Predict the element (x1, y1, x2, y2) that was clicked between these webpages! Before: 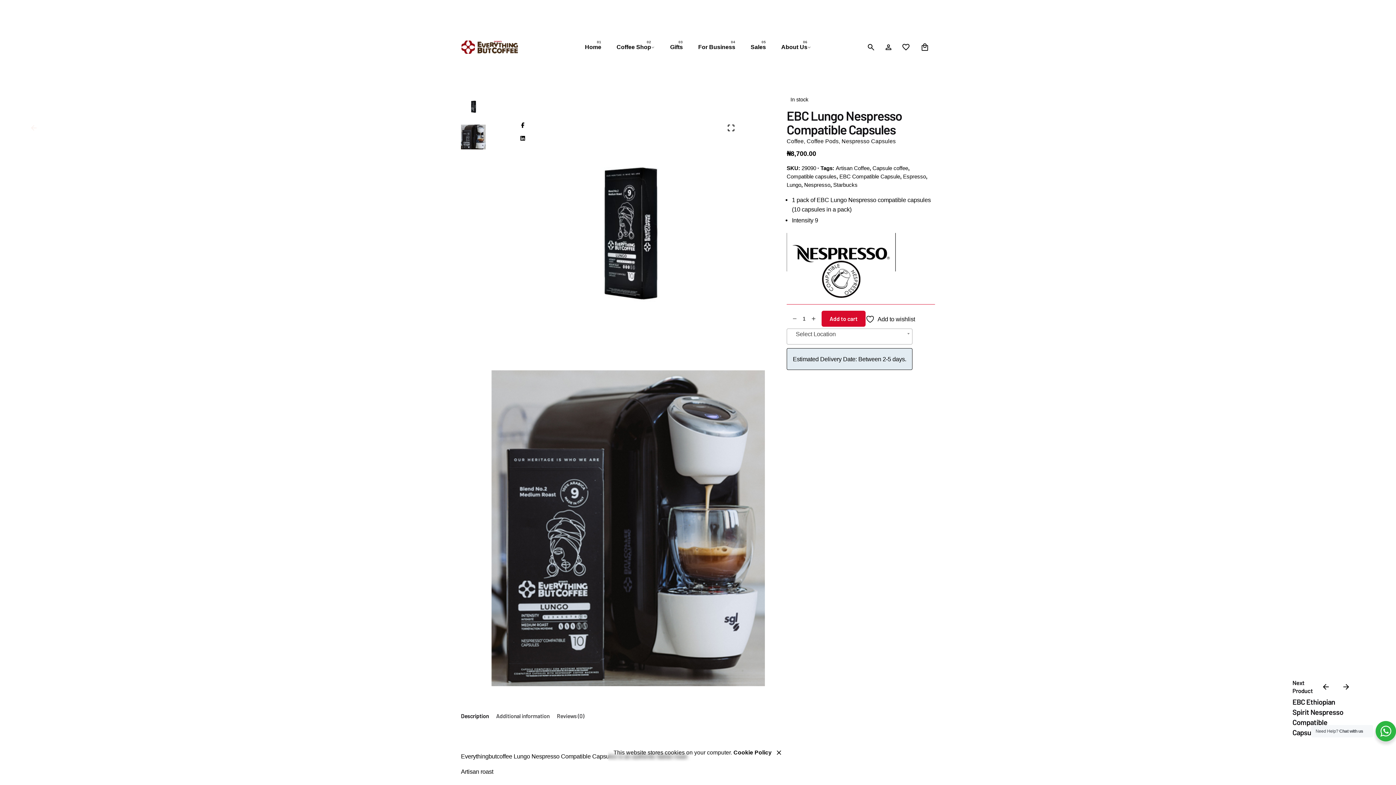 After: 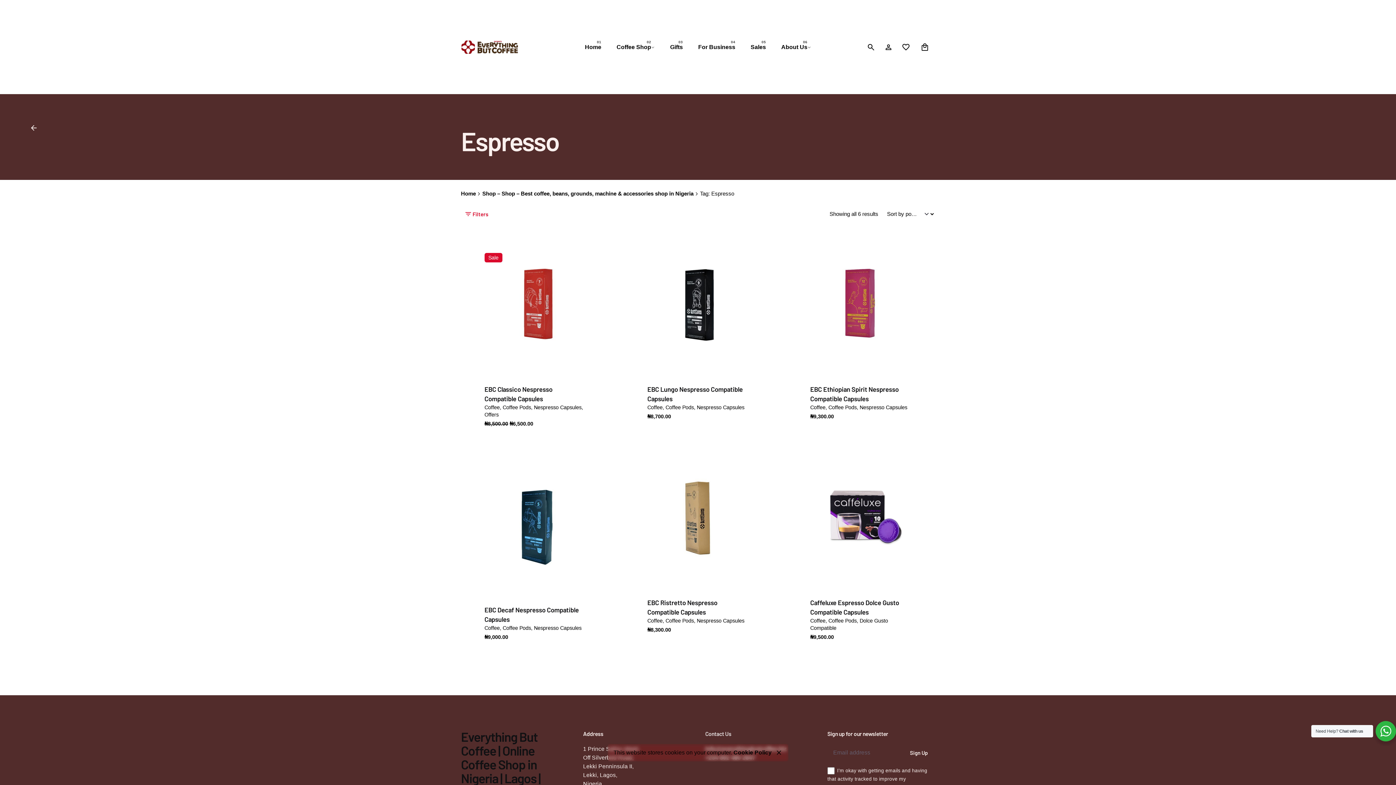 Action: label: Espresso bbox: (903, 173, 926, 179)